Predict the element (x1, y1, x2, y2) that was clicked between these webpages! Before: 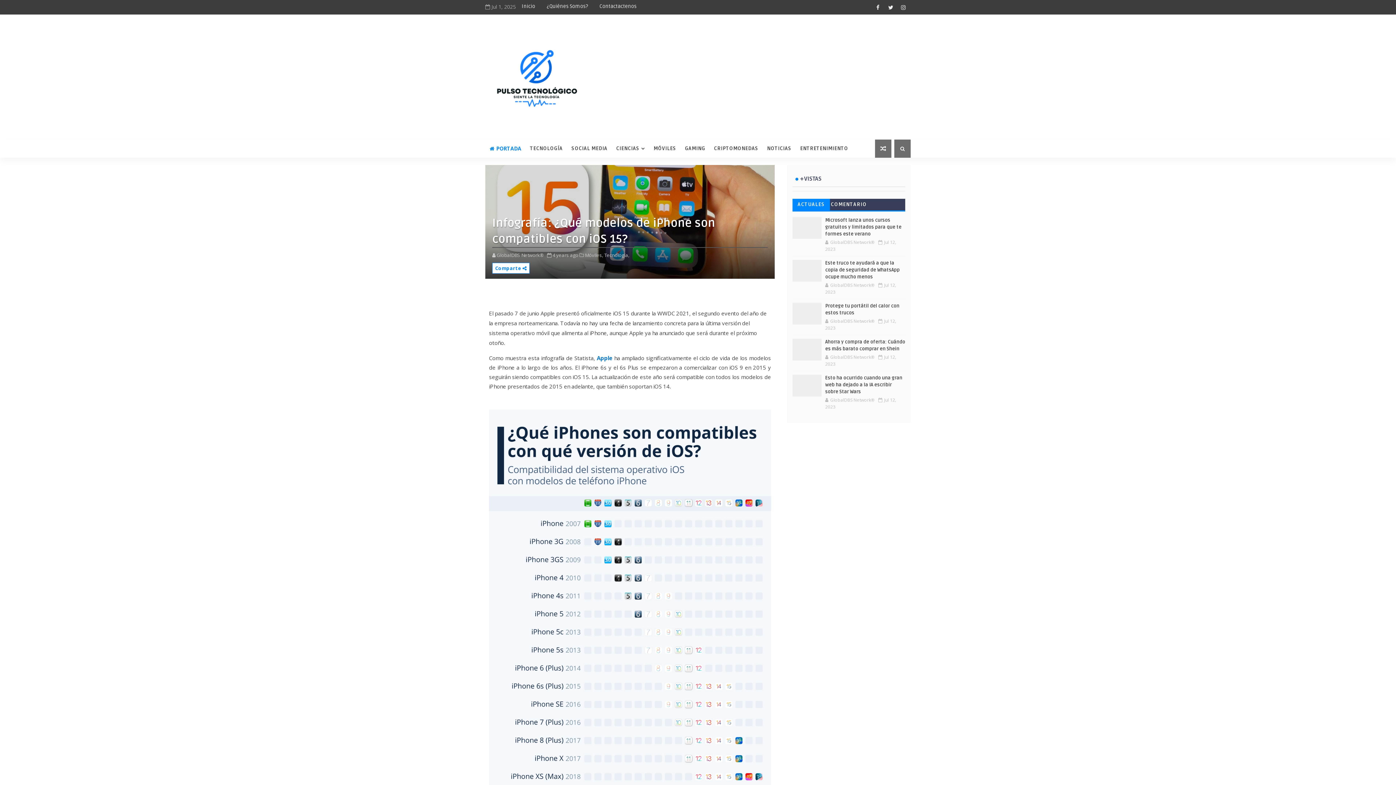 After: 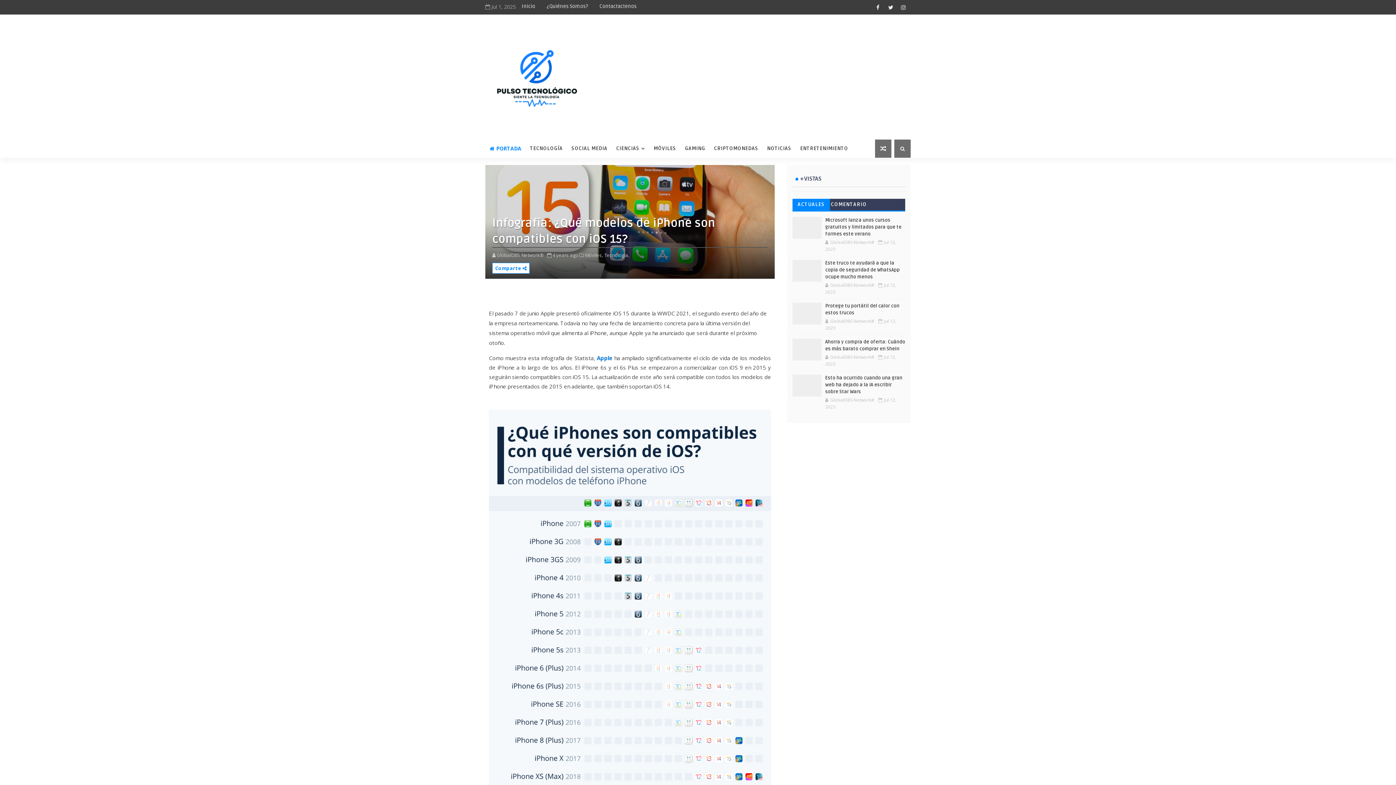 Action: bbox: (596, 354, 612, 361) label: Apple